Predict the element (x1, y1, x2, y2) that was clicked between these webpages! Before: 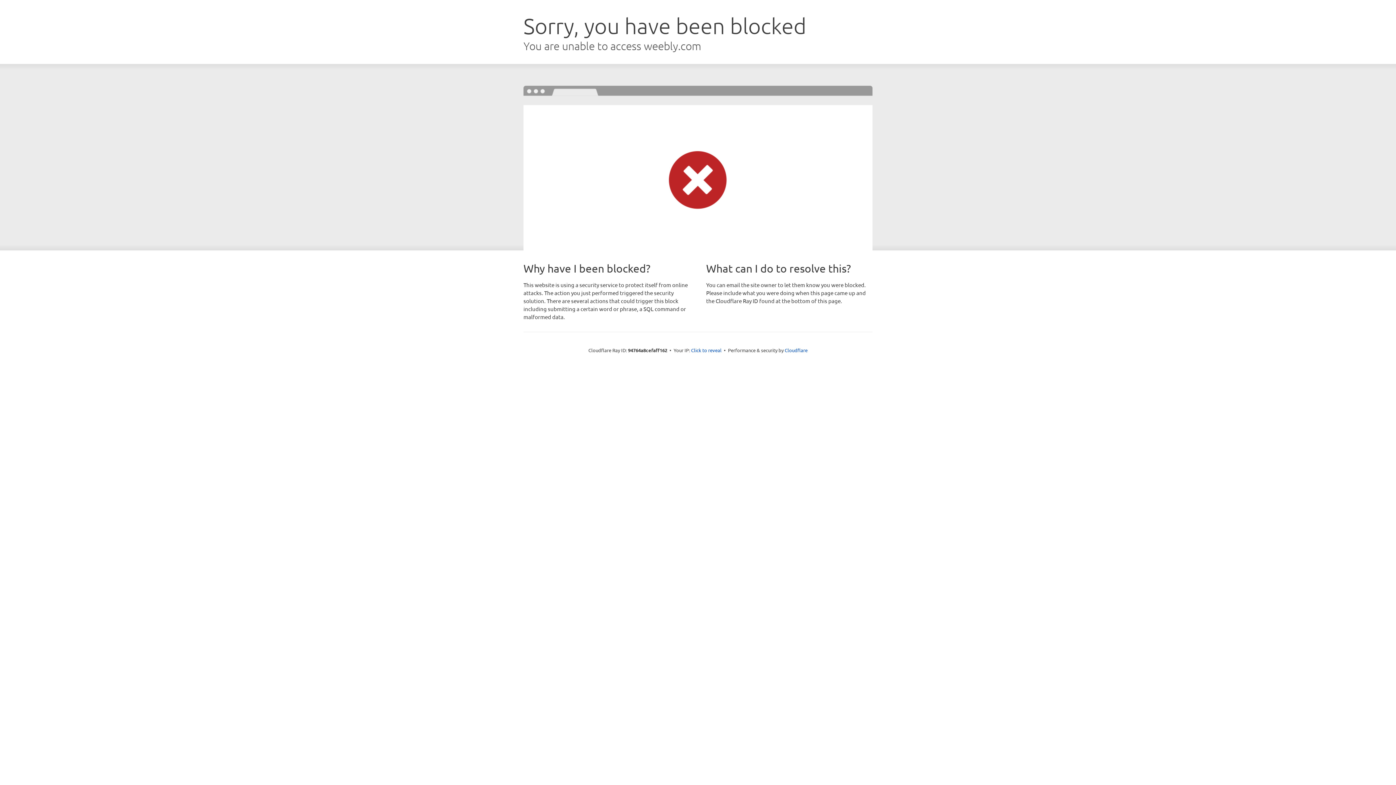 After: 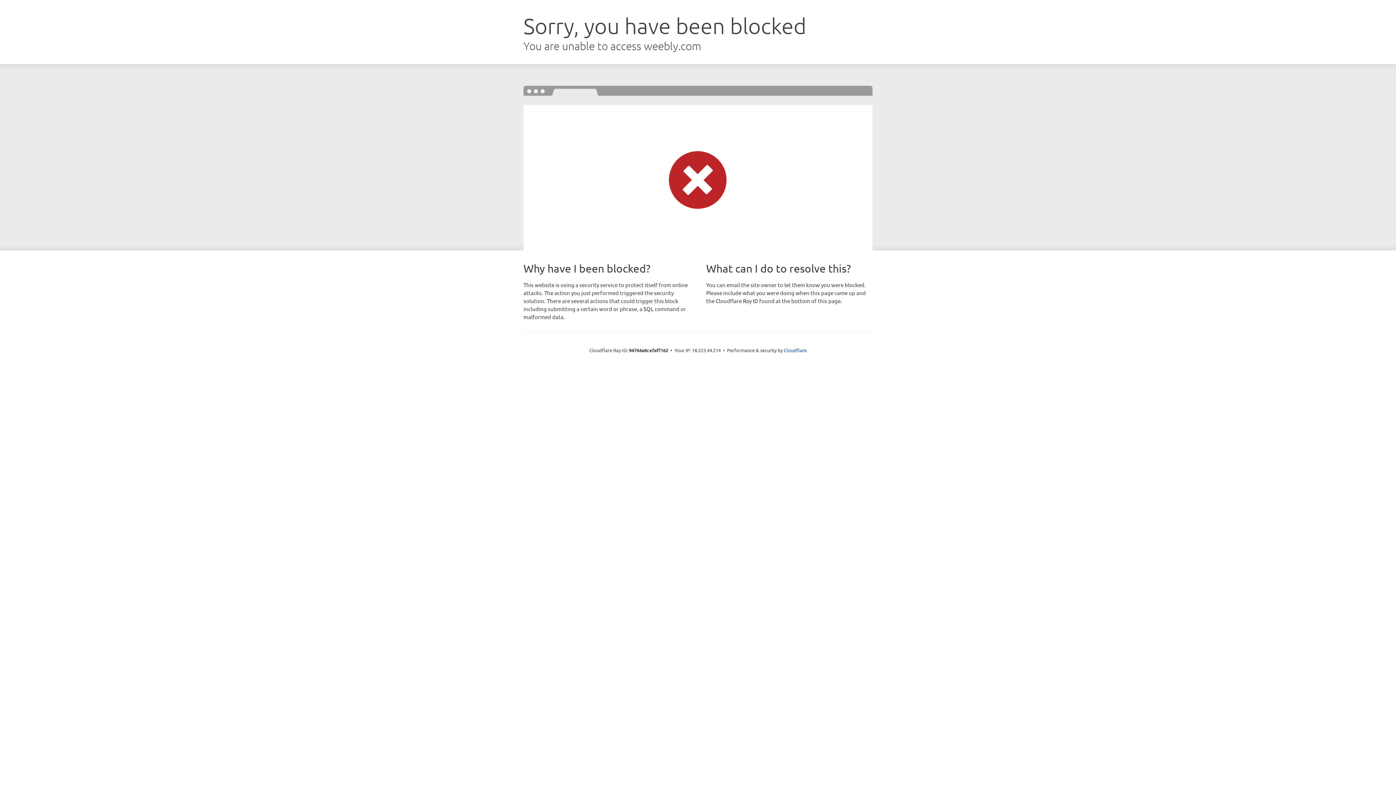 Action: bbox: (691, 346, 721, 353) label: Click to reveal